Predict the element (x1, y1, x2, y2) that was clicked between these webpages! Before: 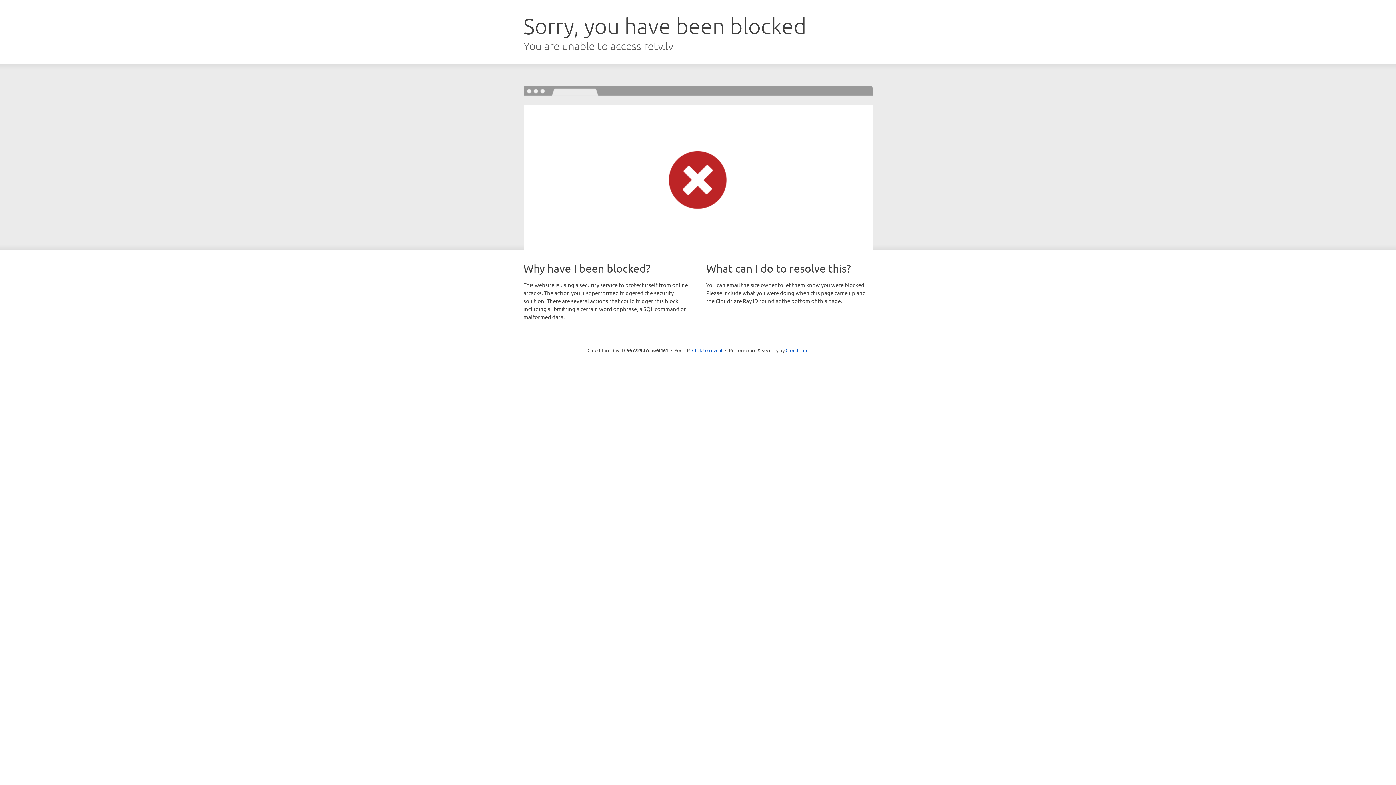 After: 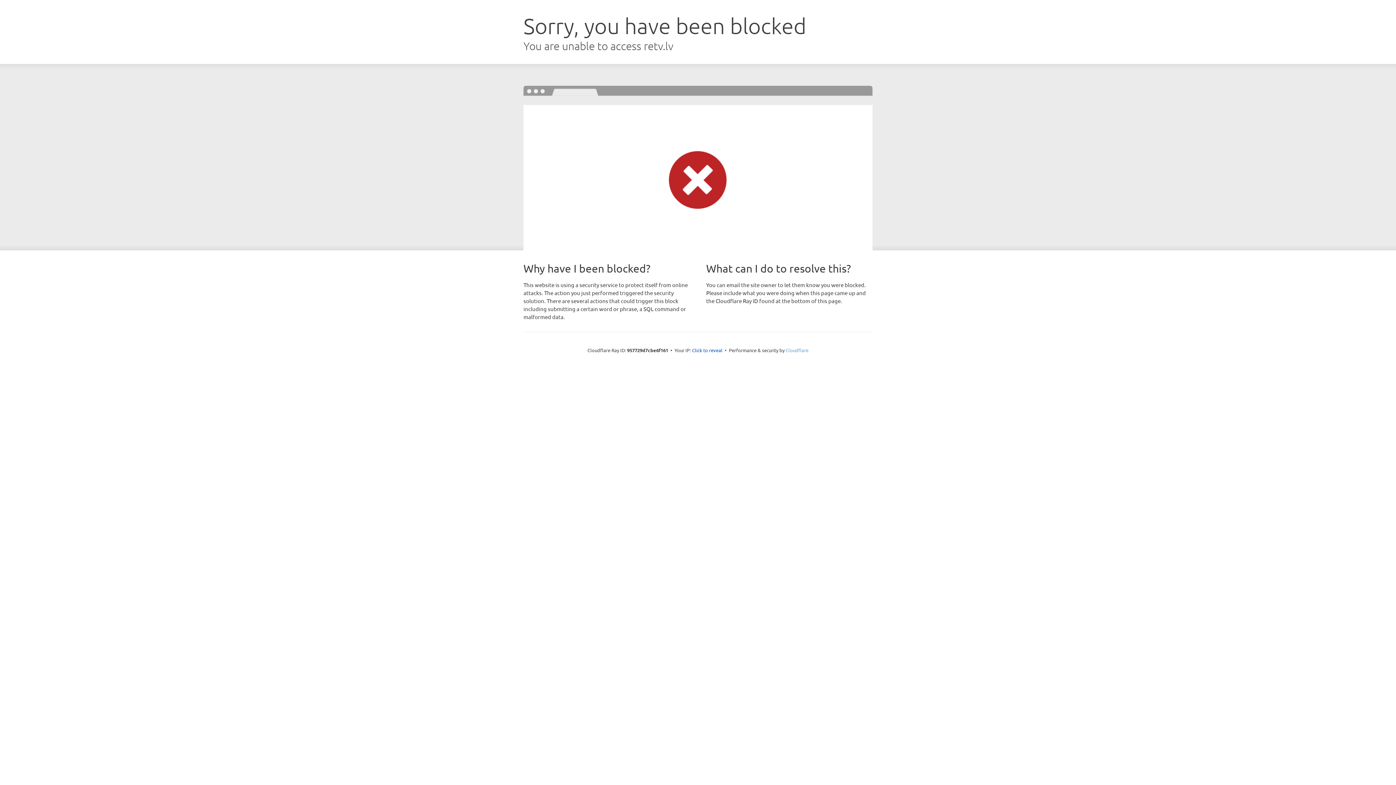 Action: label: Cloudflare bbox: (785, 347, 808, 353)